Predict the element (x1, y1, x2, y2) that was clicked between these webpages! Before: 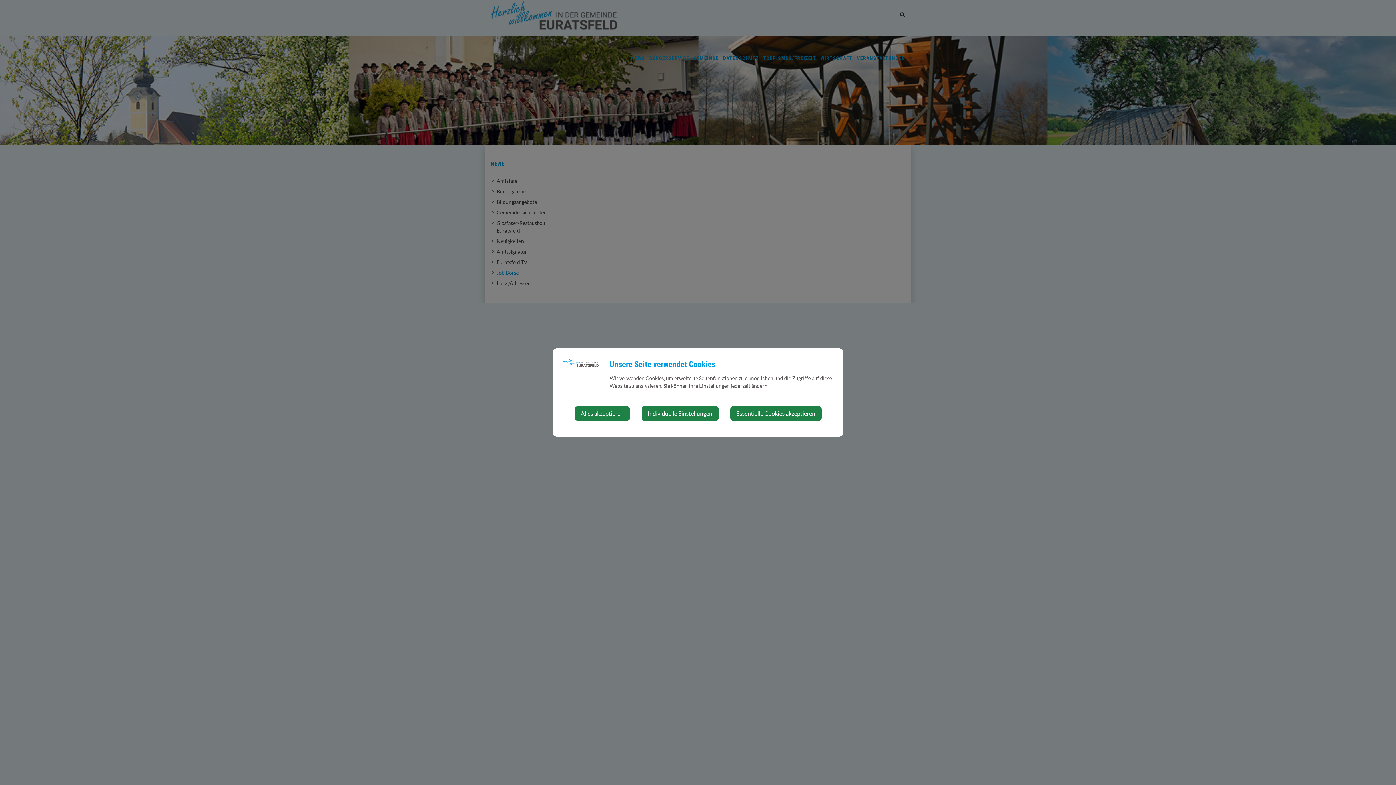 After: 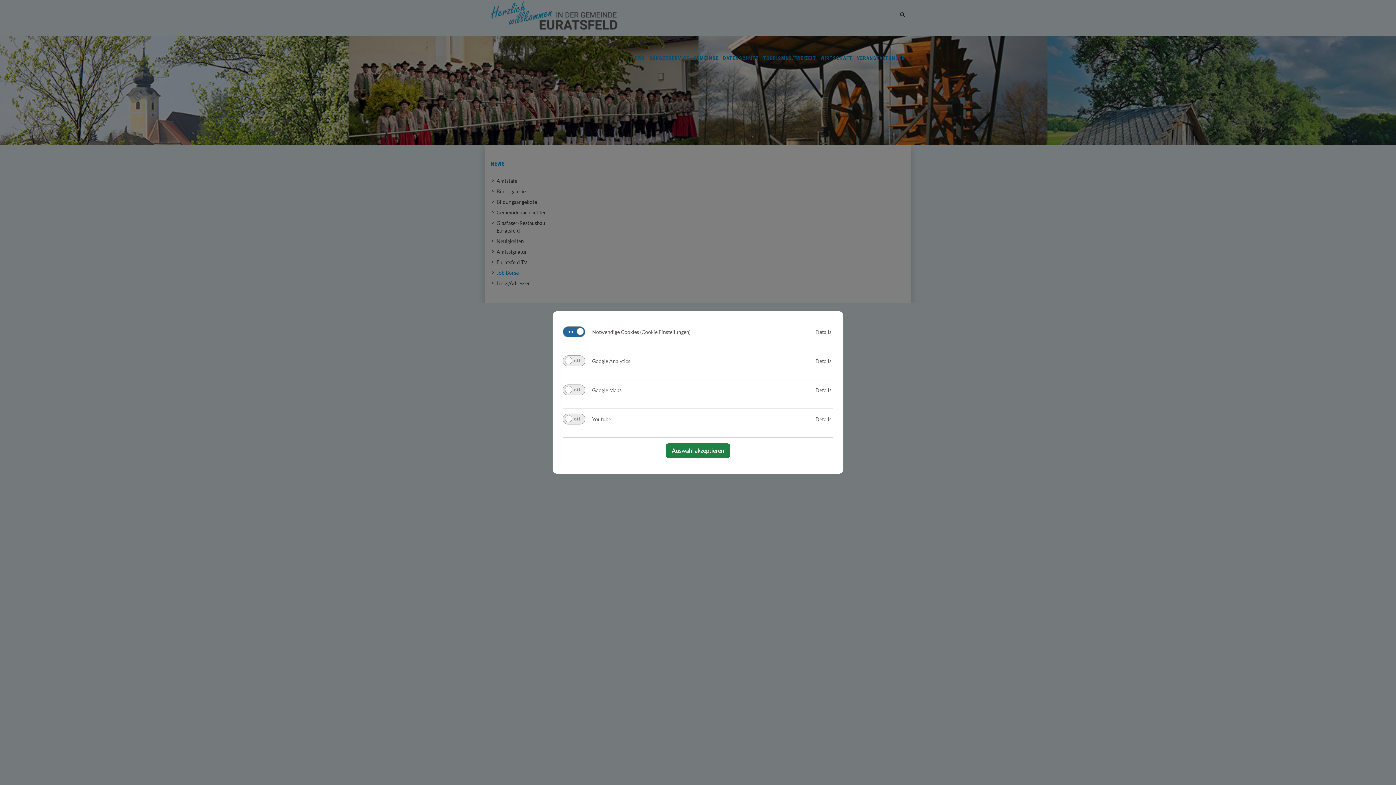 Action: bbox: (641, 406, 718, 421) label: Individuelle Einstellungen